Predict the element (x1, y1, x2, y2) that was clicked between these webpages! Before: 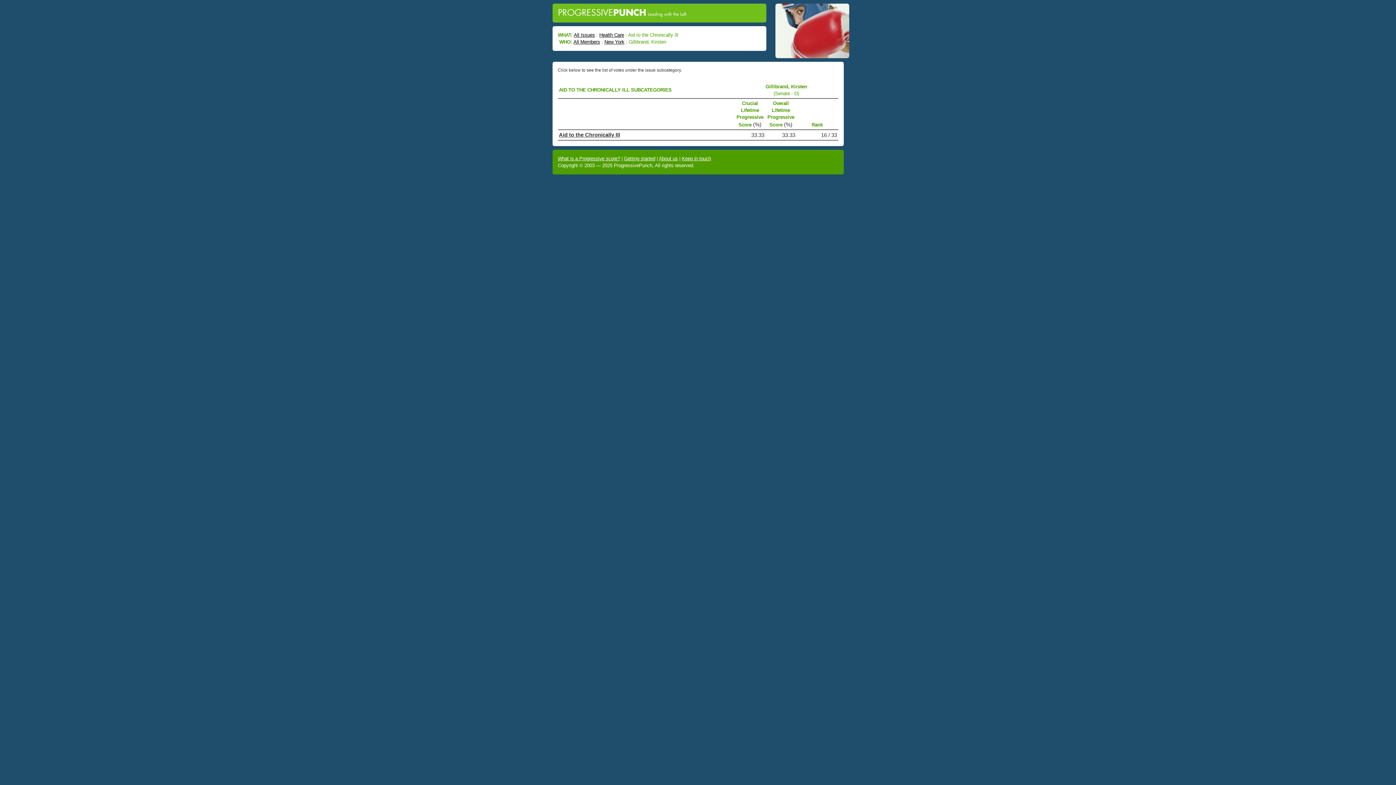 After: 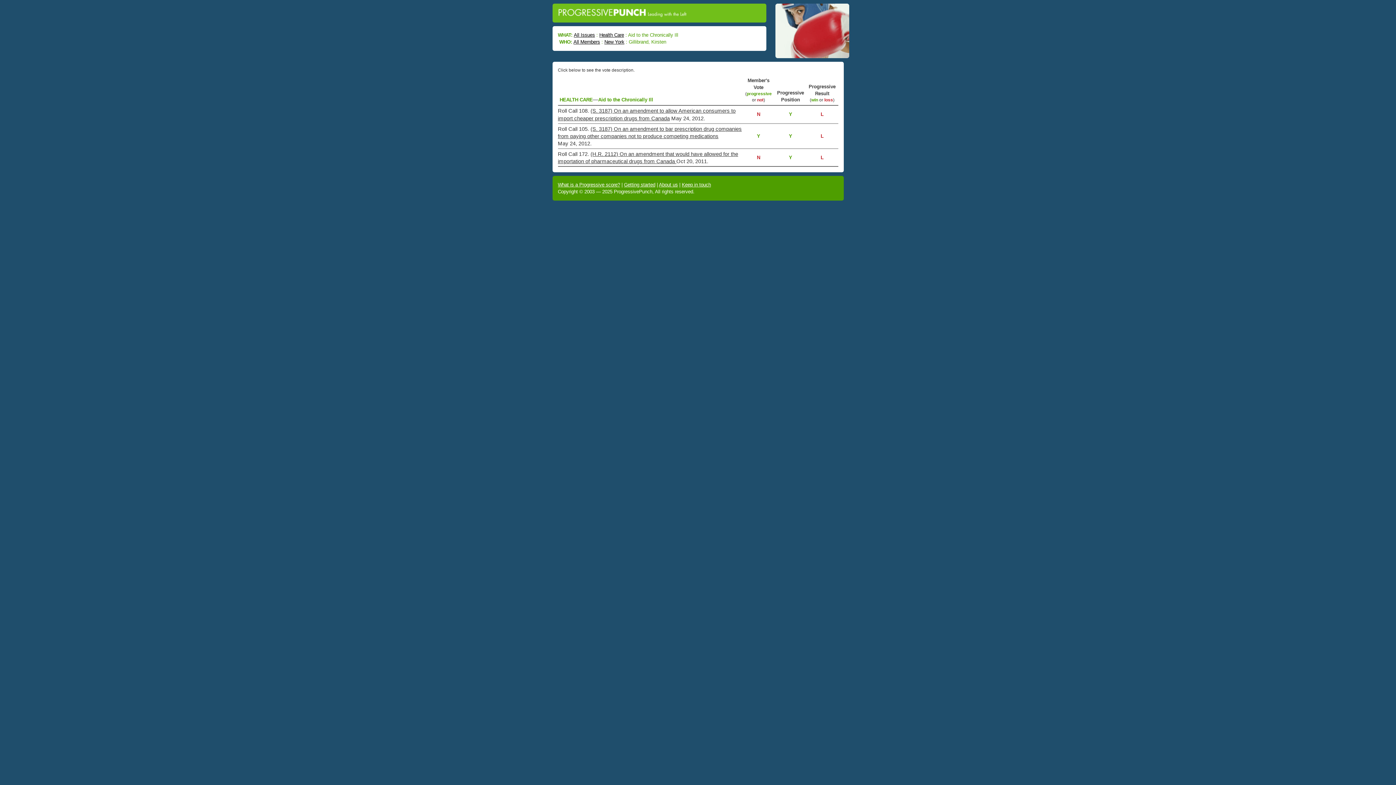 Action: label: Aid to the Chronically Ill bbox: (559, 132, 620, 137)